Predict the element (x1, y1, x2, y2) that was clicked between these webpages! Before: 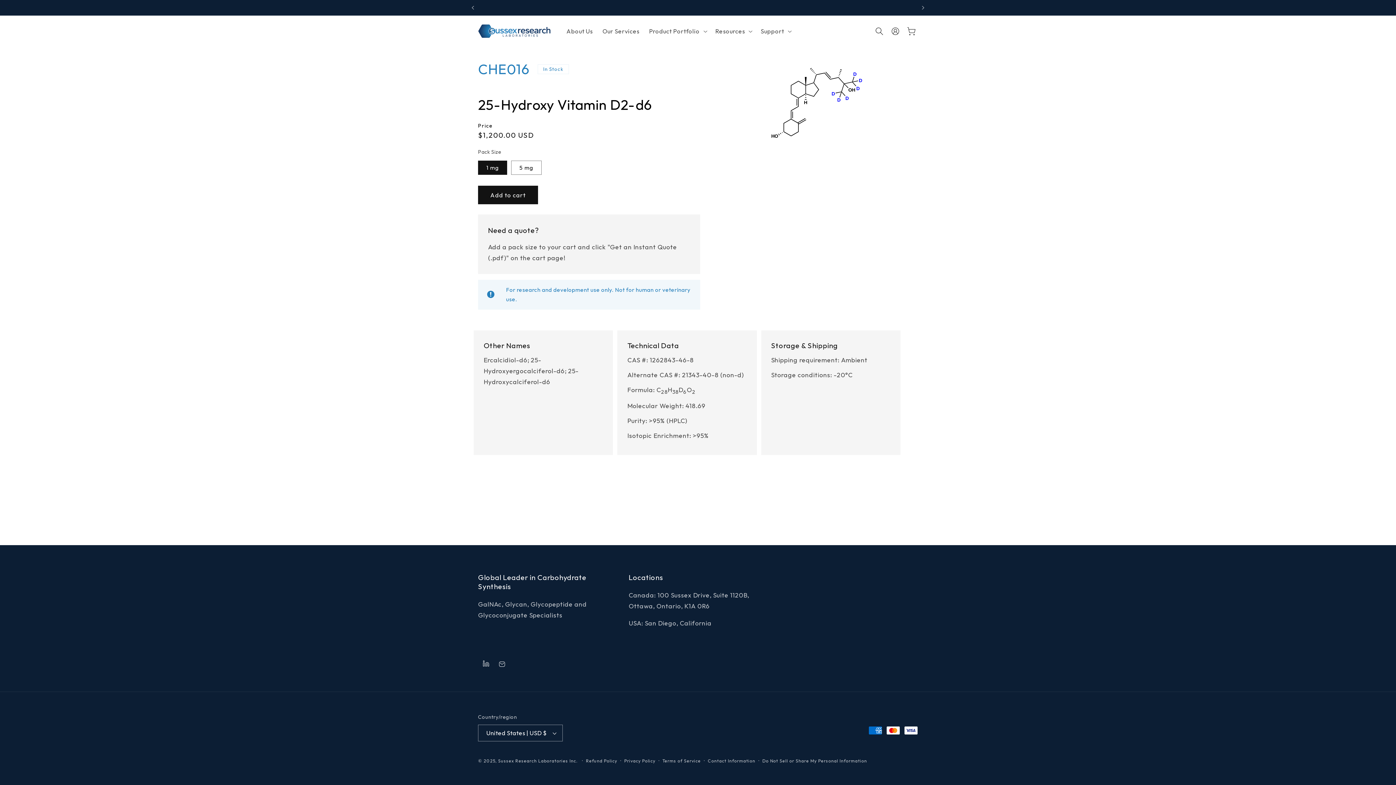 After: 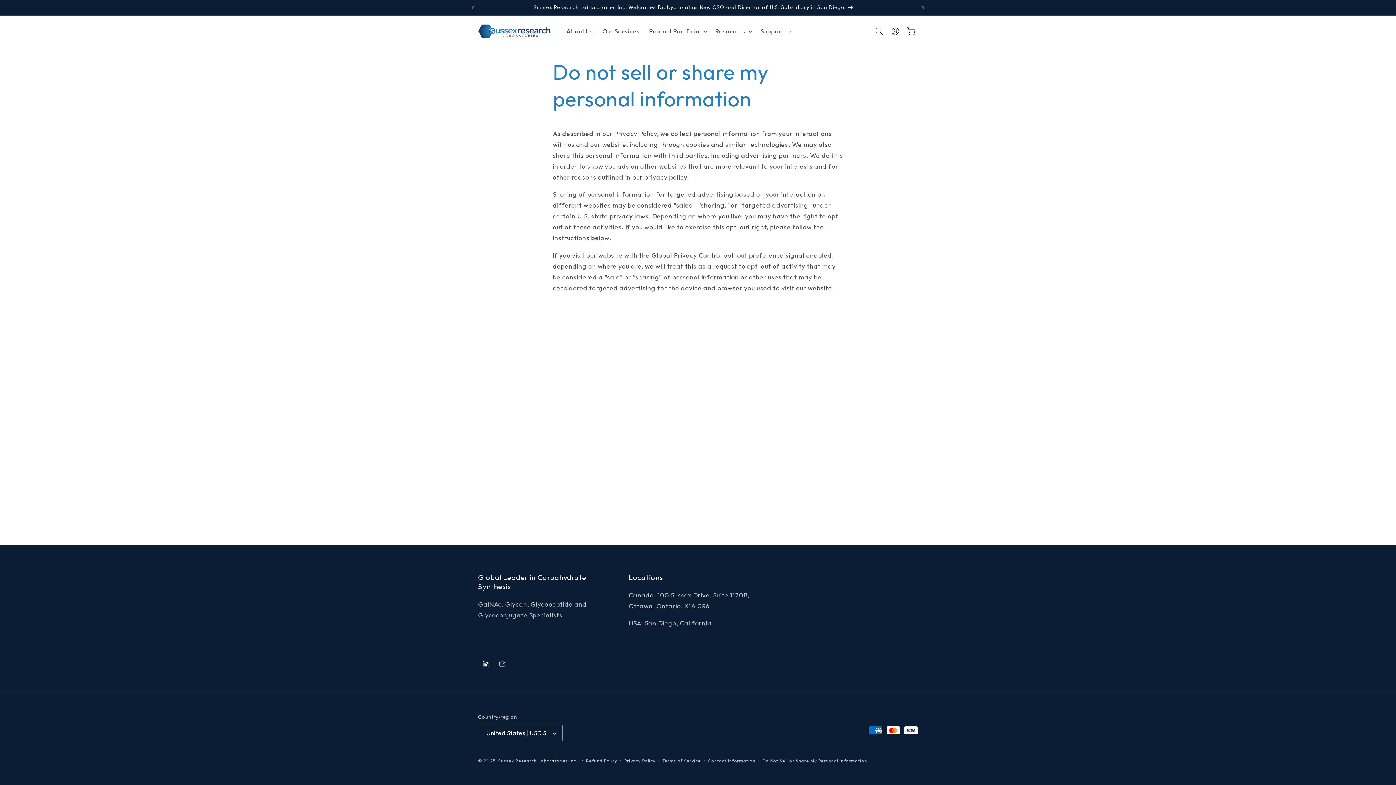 Action: bbox: (762, 757, 867, 764) label: Do Not Sell or Share My Personal Information